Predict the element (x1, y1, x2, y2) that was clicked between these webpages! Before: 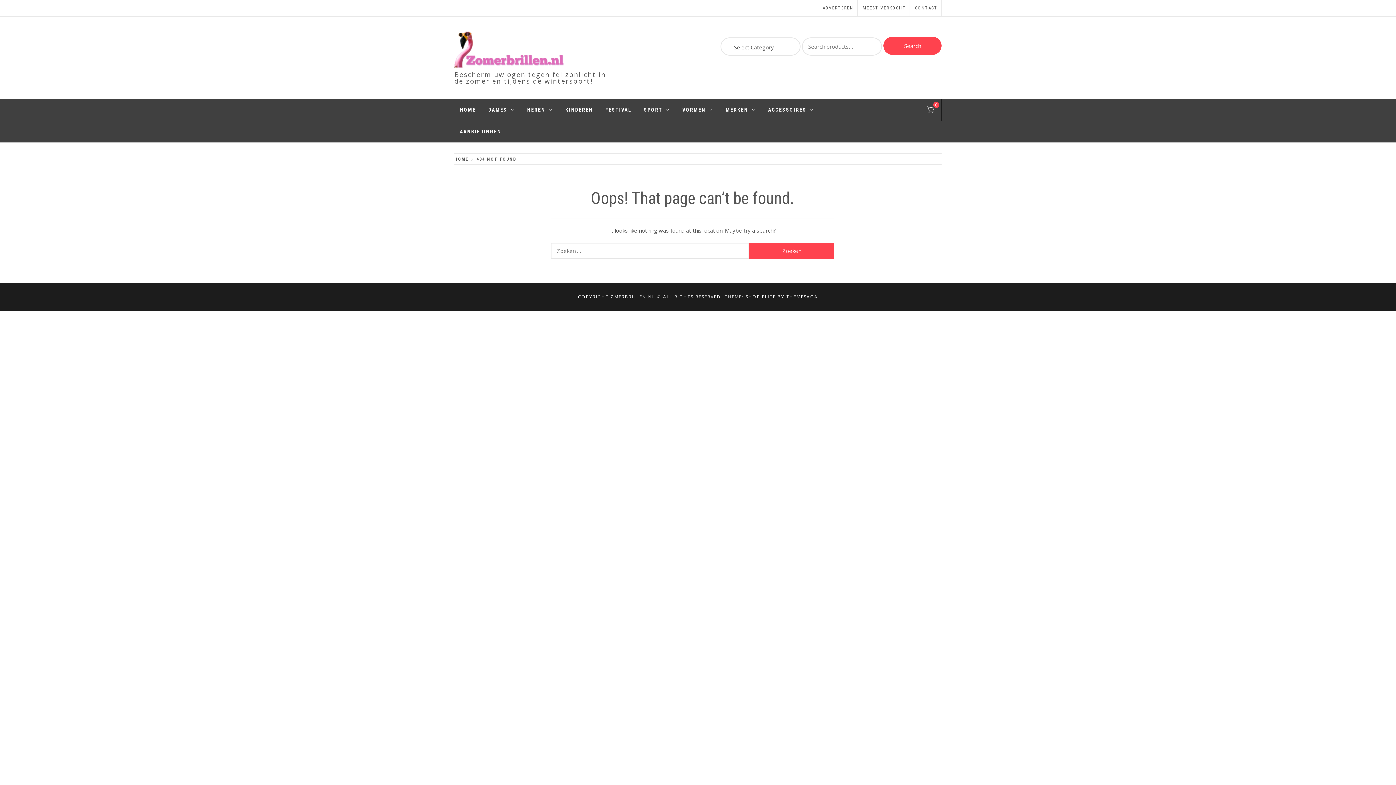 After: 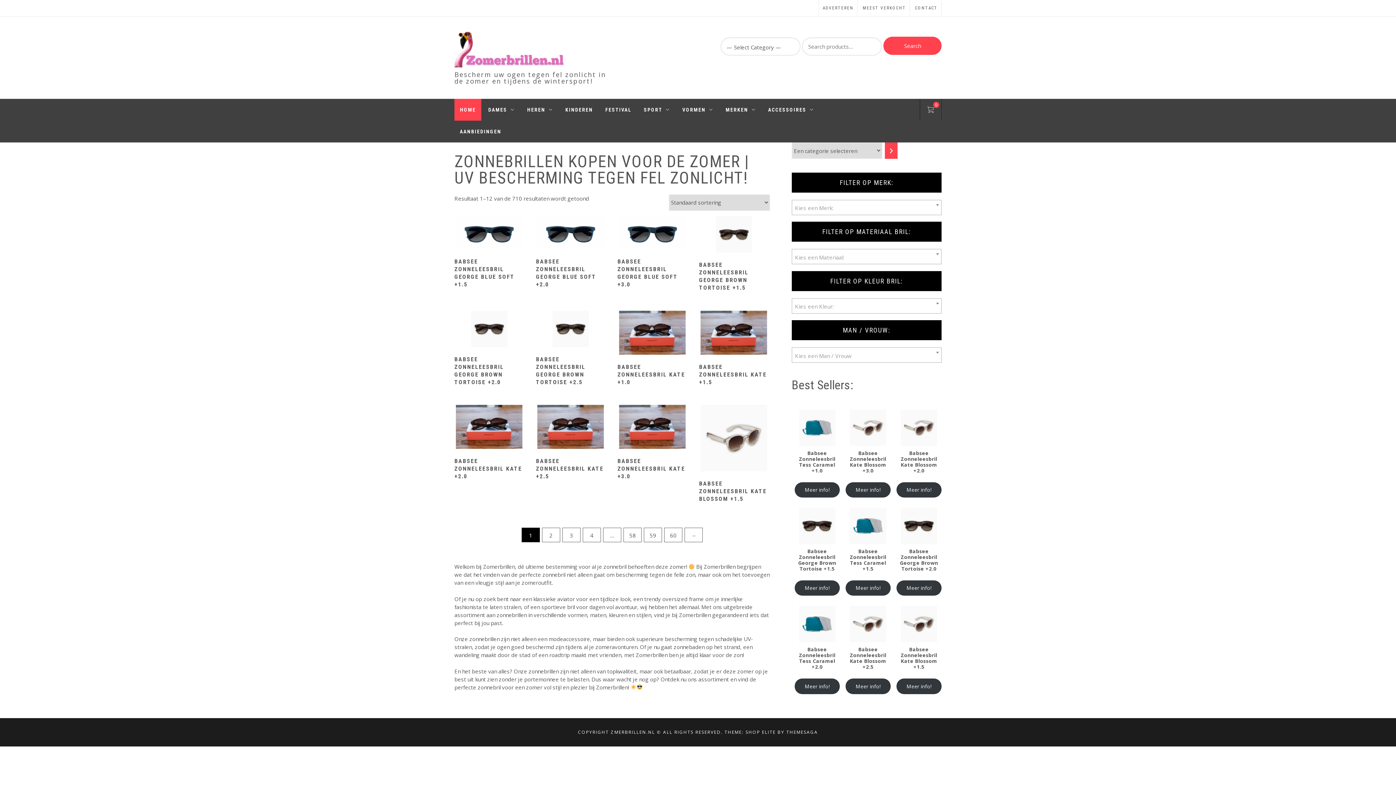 Action: bbox: (454, 45, 563, 52)